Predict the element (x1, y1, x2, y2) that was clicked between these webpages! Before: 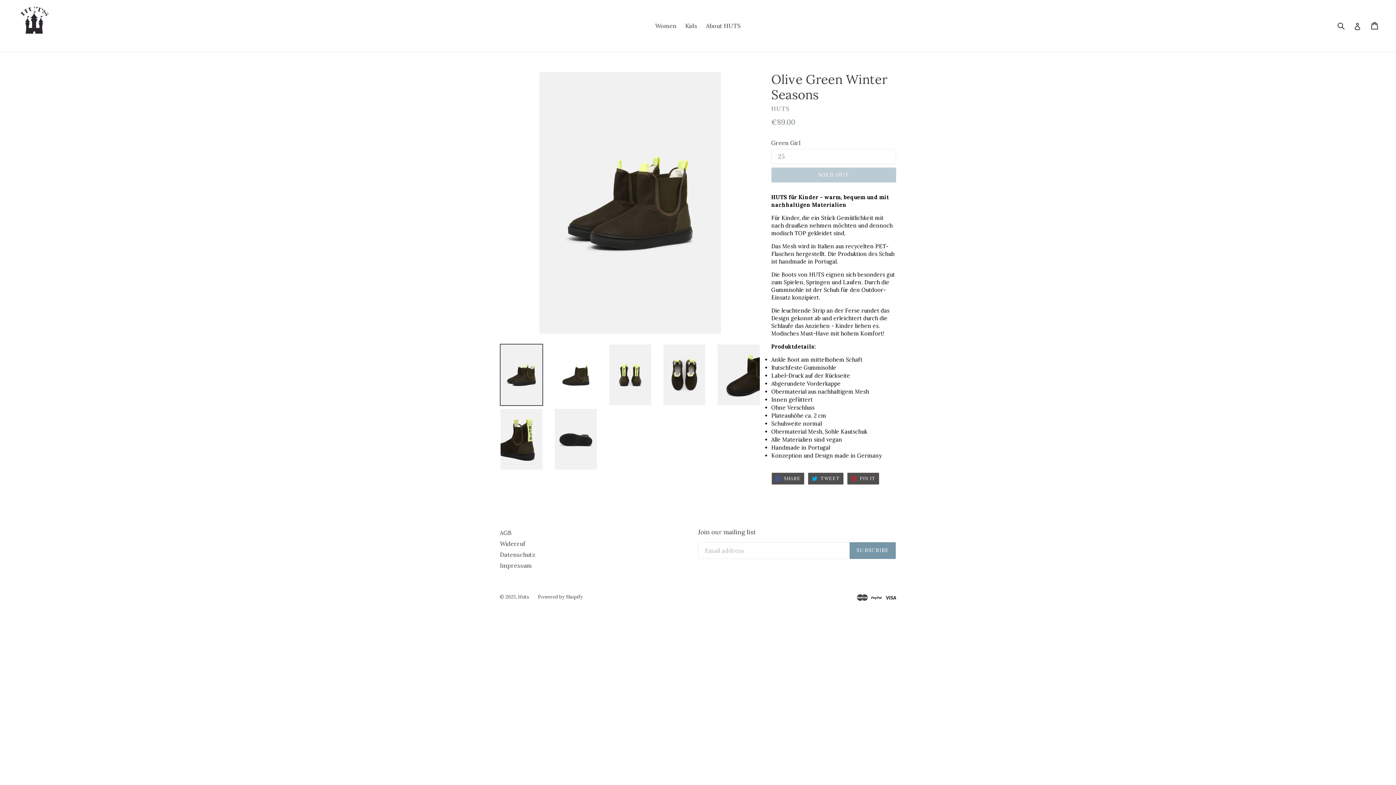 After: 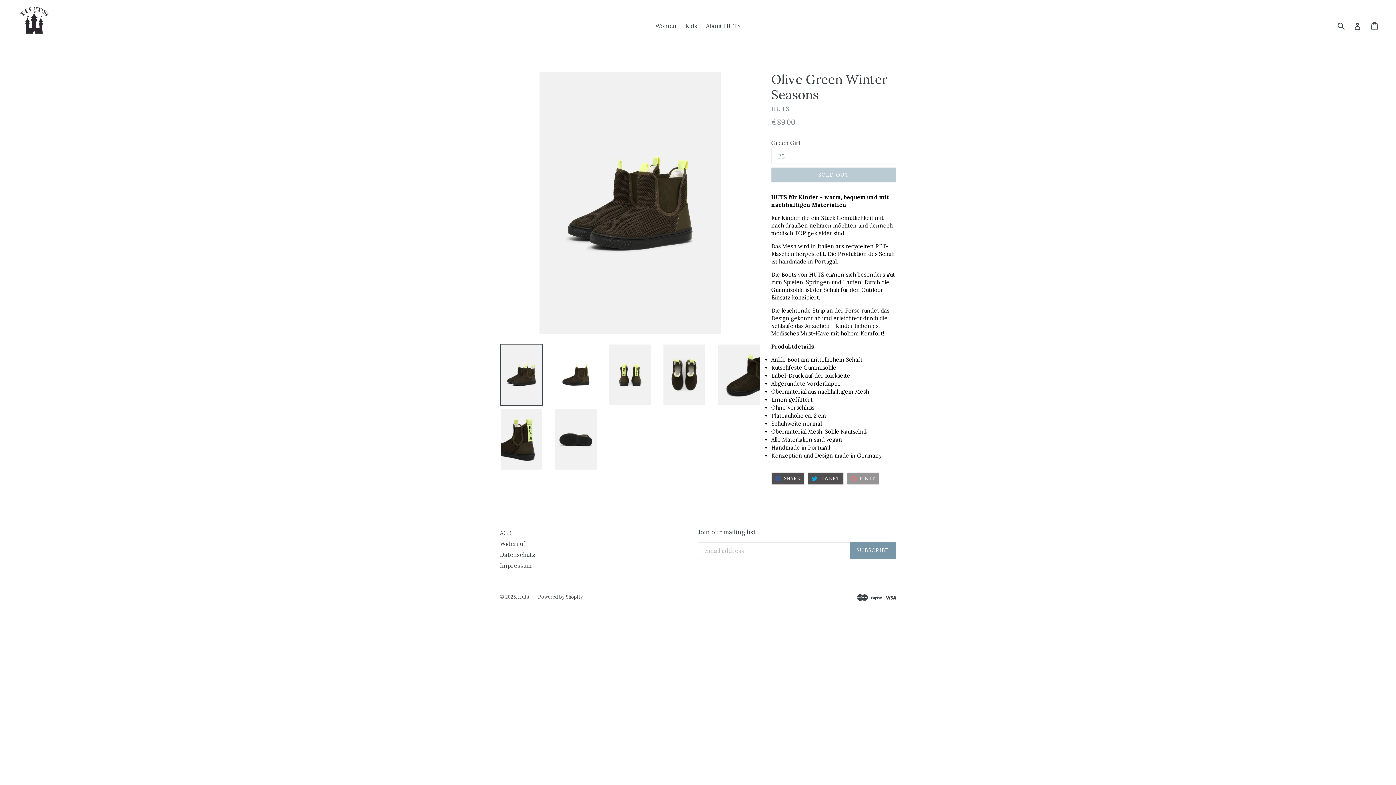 Action: label:  PIN IT
PIN ON PINTEREST bbox: (847, 472, 879, 485)